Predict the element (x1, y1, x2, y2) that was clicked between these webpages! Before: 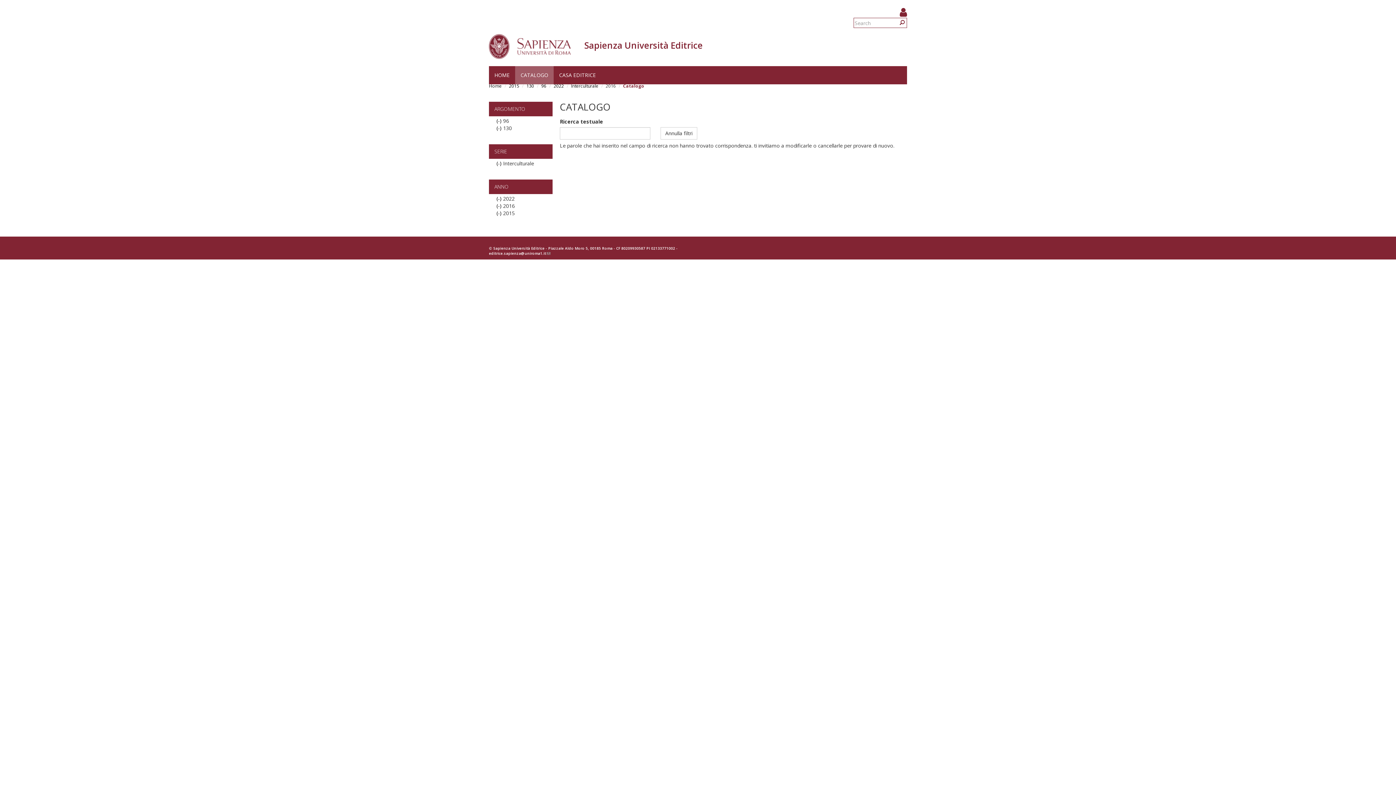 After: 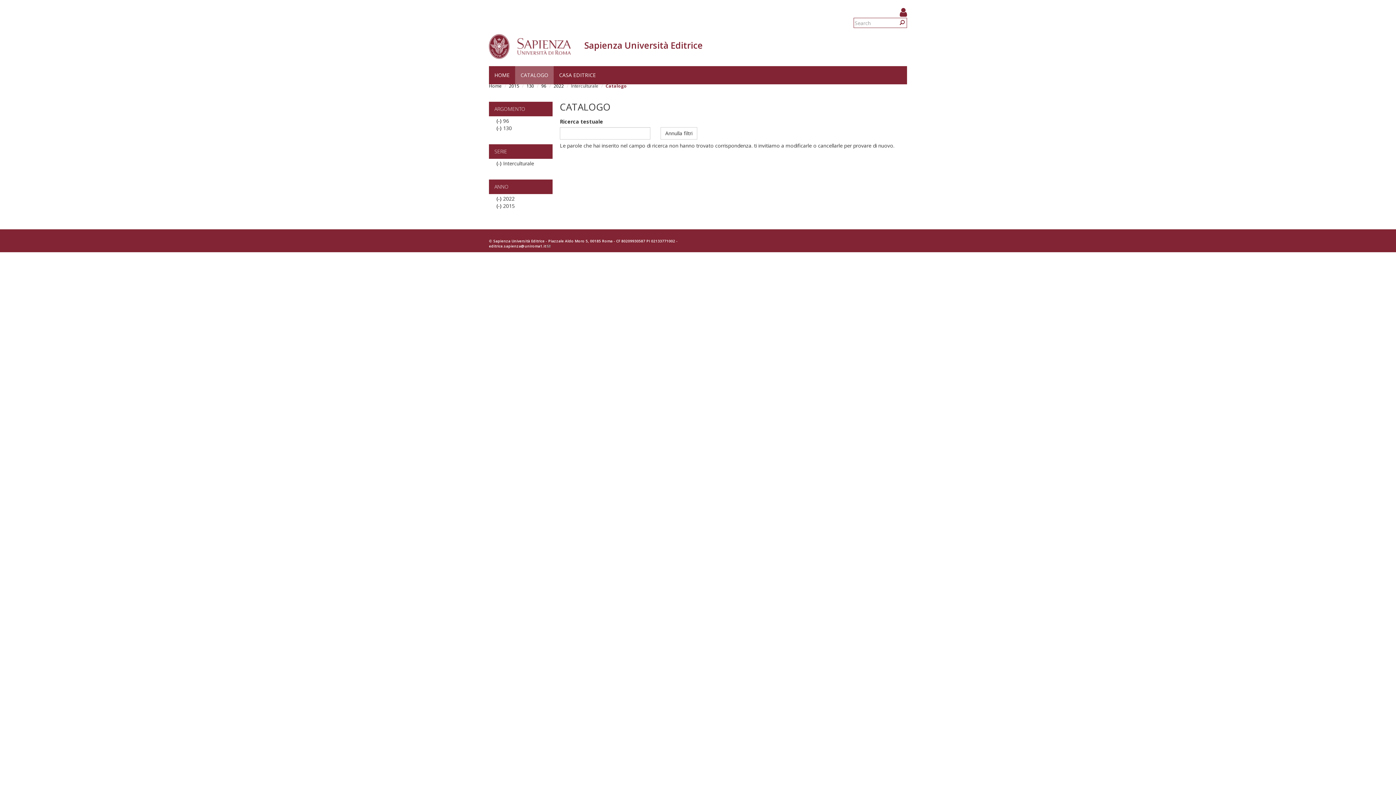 Action: bbox: (571, 82, 598, 89) label: Interculturale